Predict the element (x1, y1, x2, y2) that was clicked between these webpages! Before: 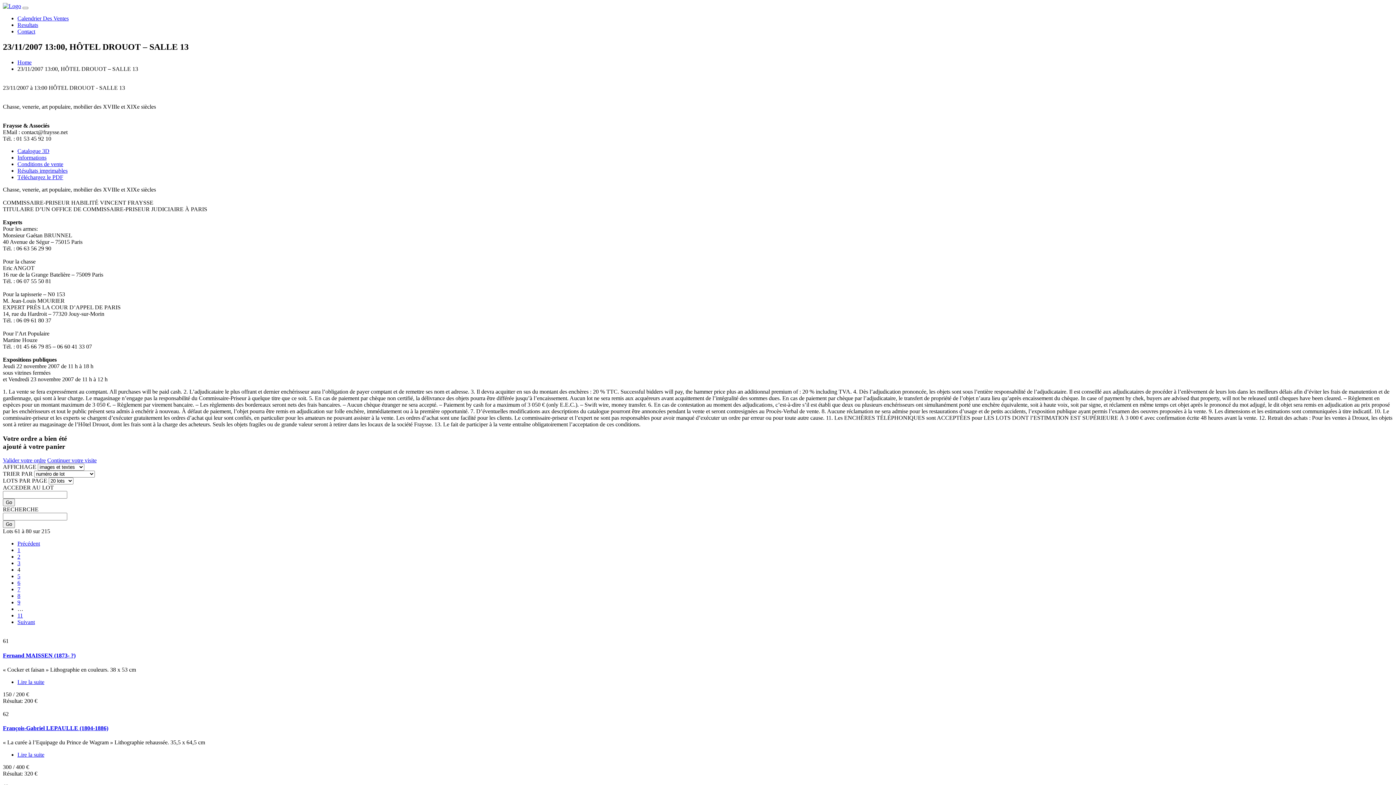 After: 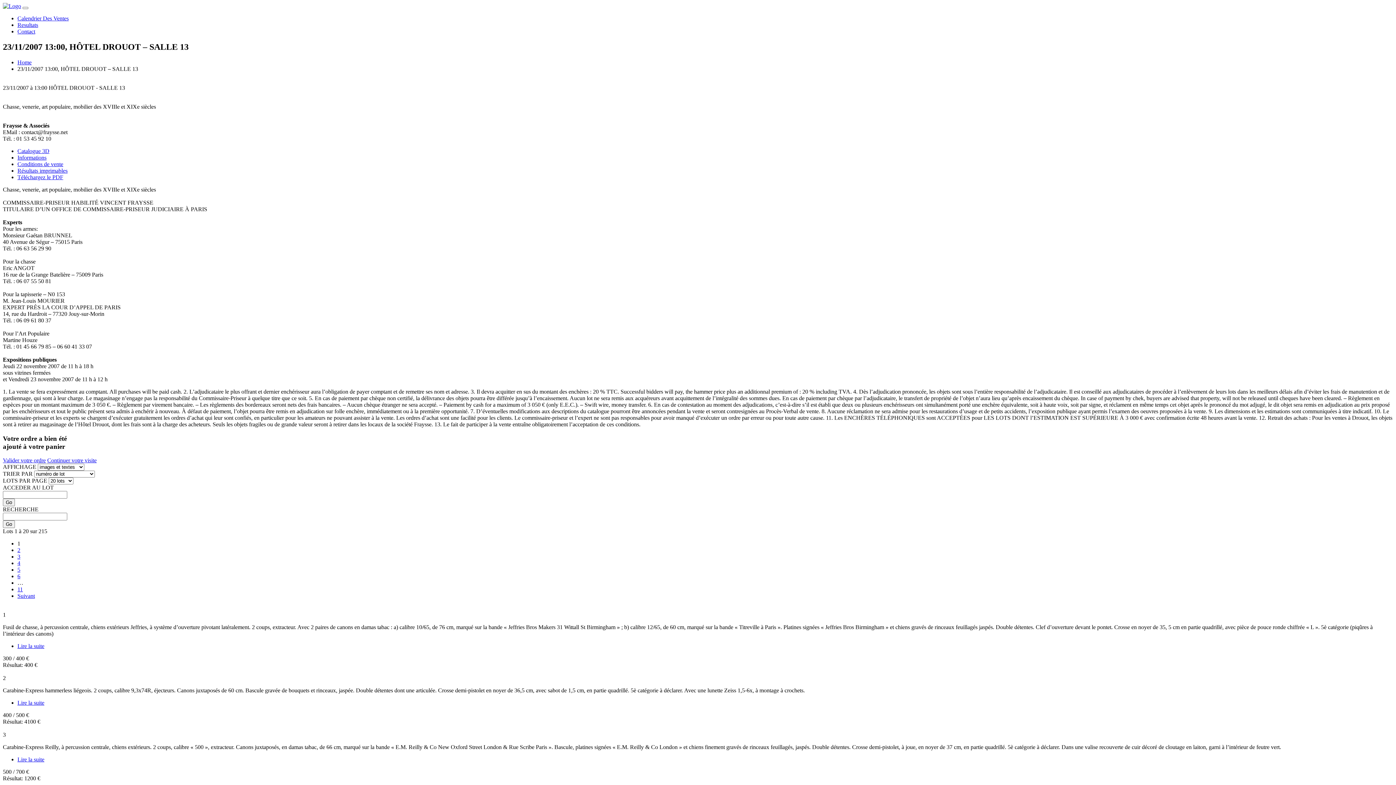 Action: label: 1 bbox: (17, 547, 20, 553)